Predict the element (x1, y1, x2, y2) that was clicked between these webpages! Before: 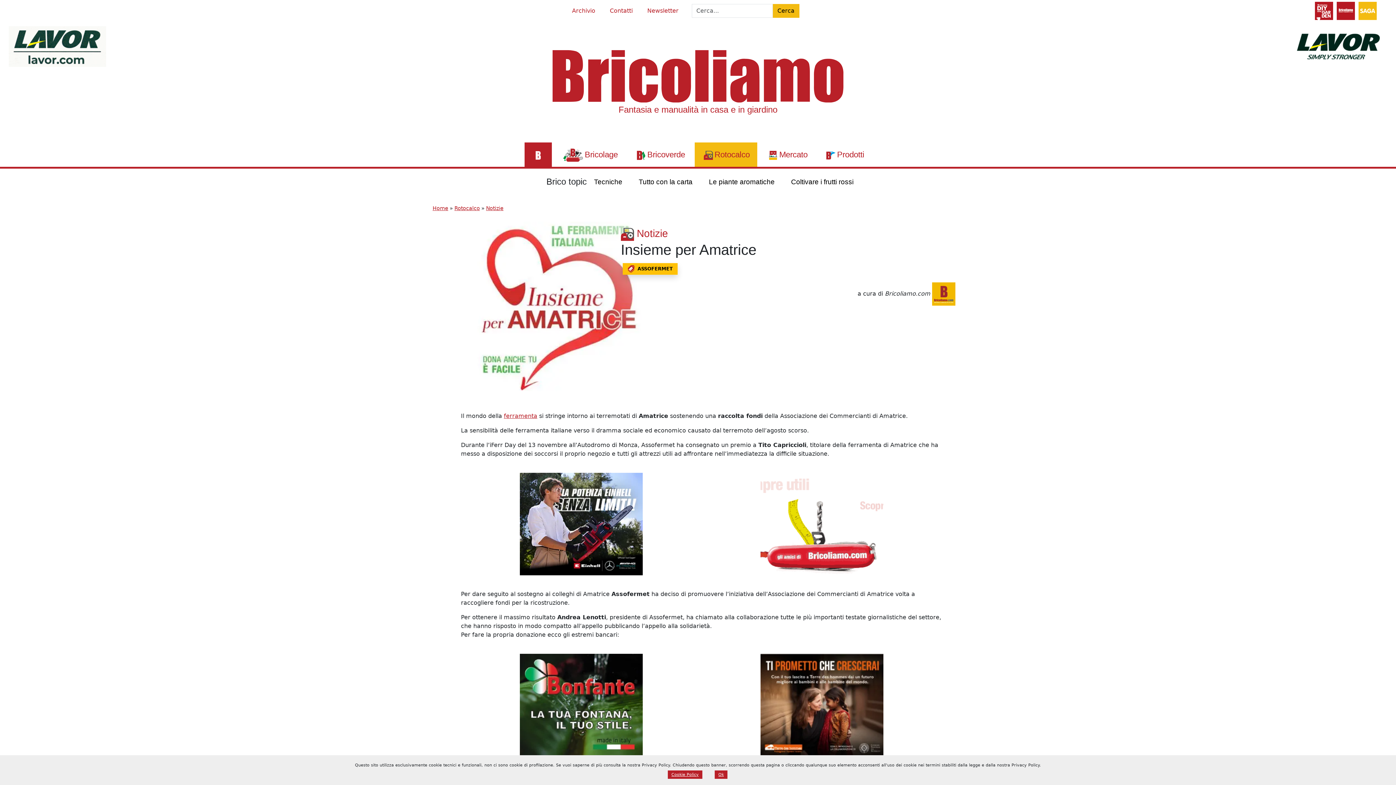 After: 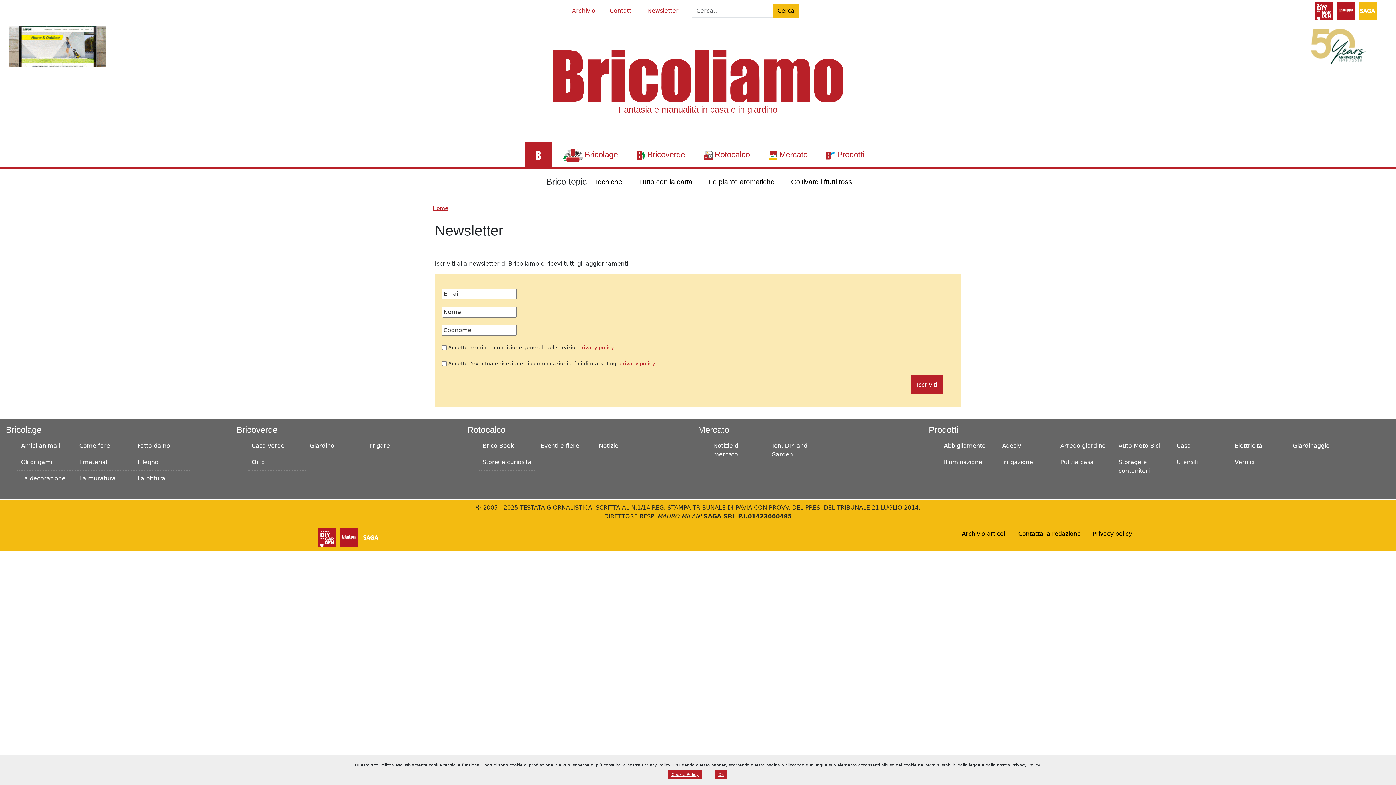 Action: bbox: (646, 7, 680, 14) label: Newsletter